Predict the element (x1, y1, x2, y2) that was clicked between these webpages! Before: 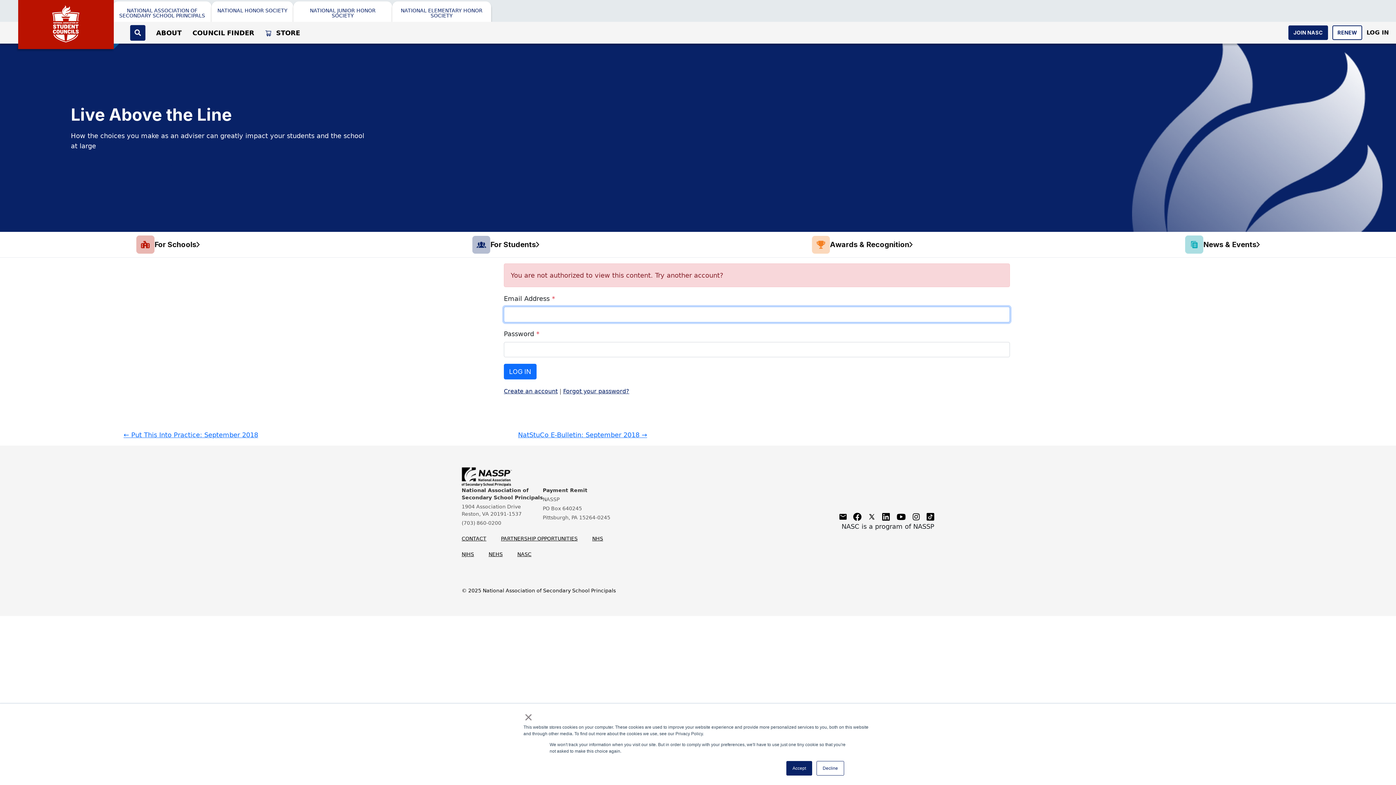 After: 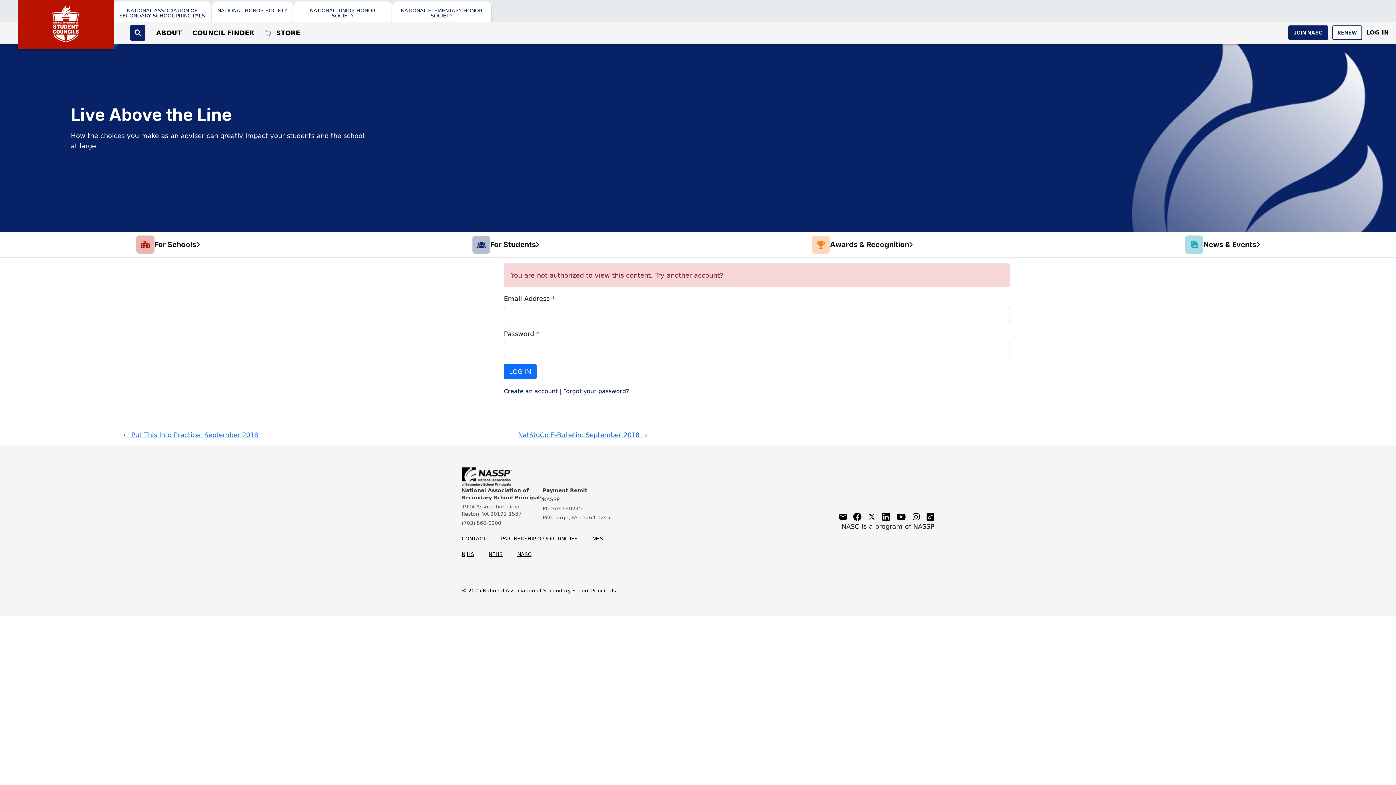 Action: label: Accept bbox: (786, 761, 812, 776)